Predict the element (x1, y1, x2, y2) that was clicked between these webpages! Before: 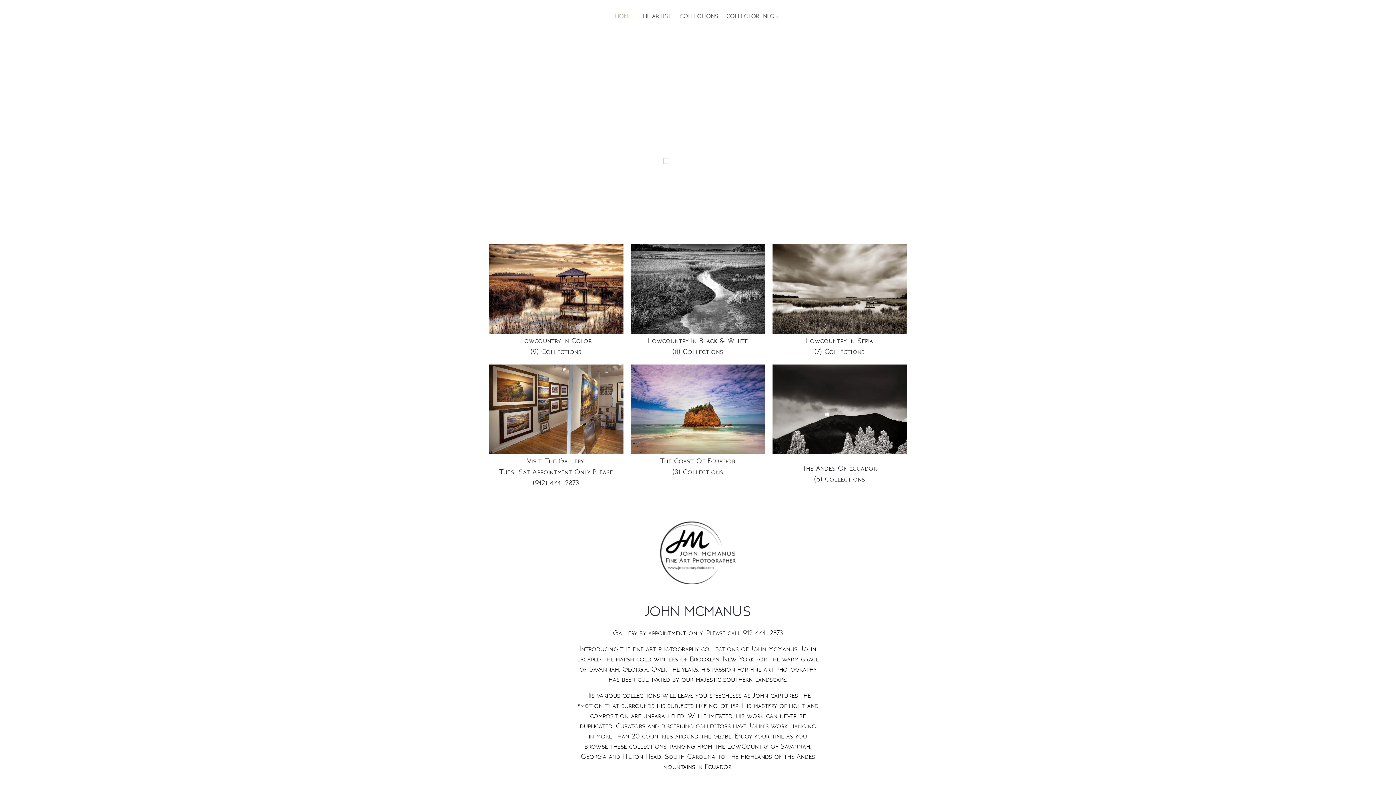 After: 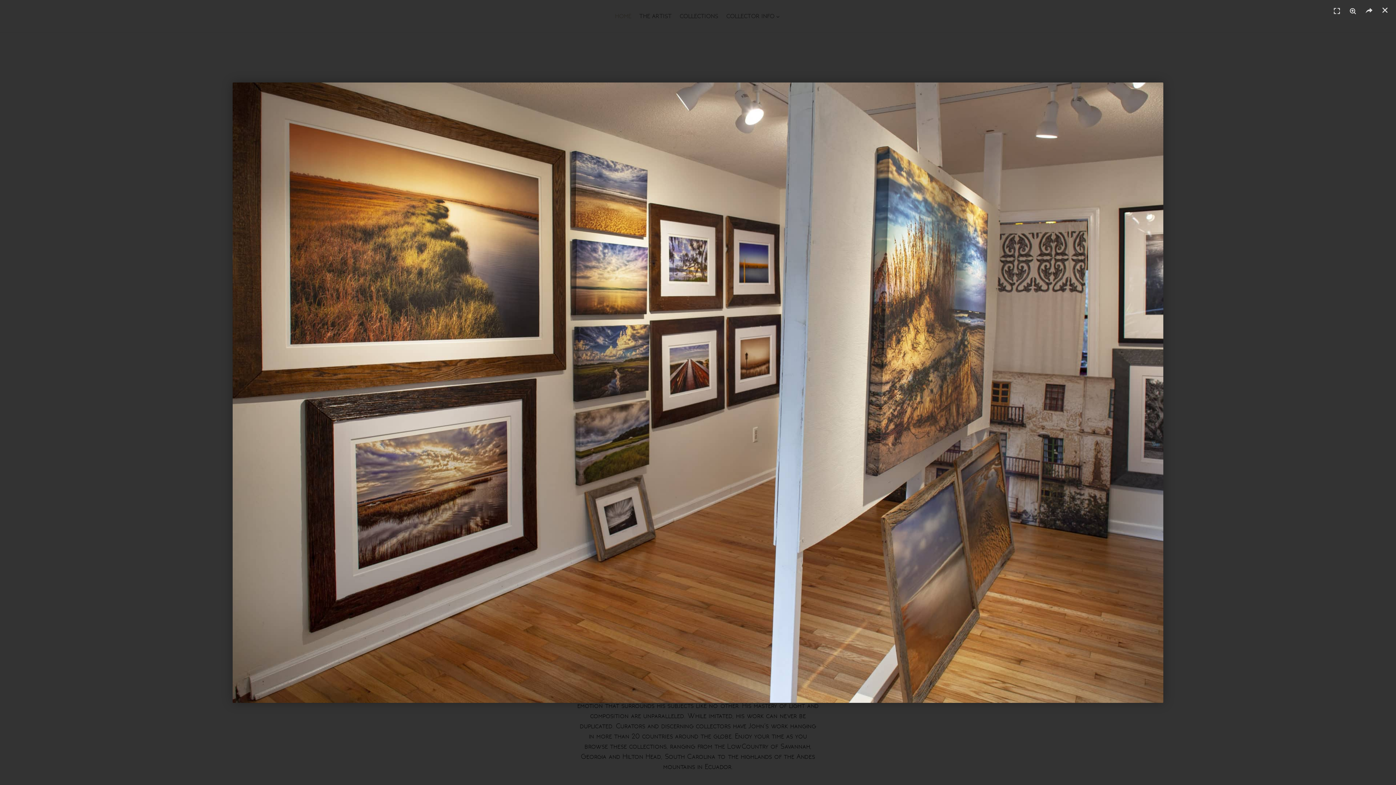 Action: bbox: (489, 364, 623, 454)